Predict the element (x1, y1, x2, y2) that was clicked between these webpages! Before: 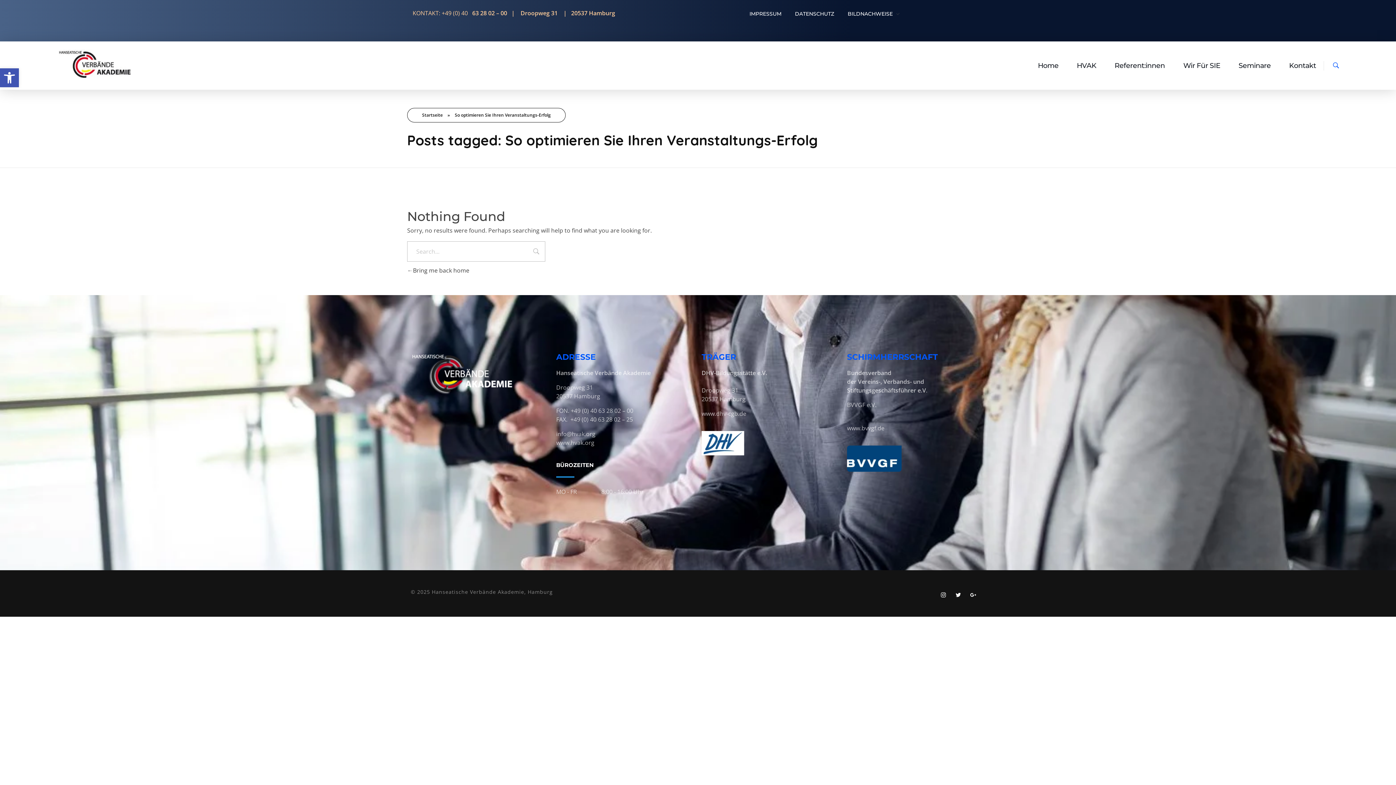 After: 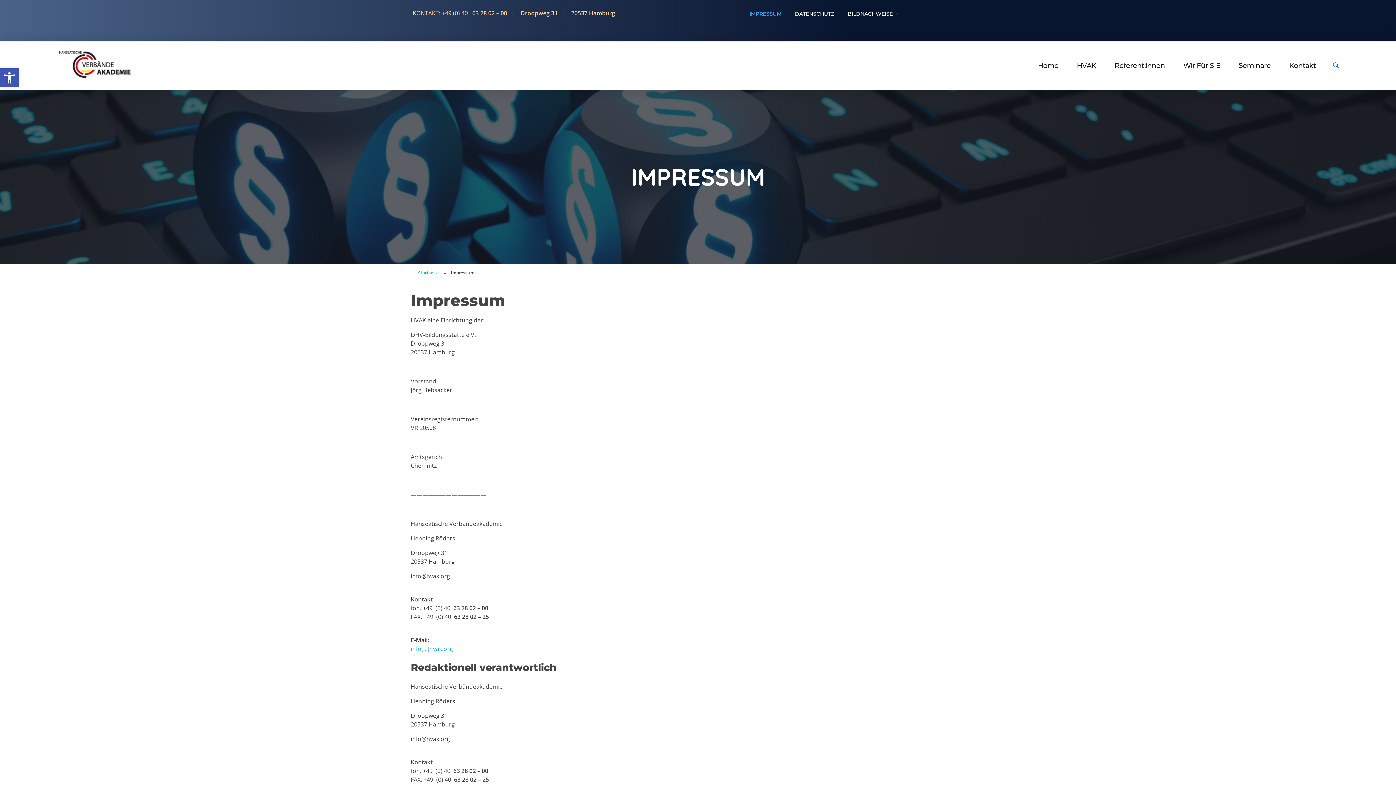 Action: bbox: (749, 10, 788, 17) label: IMPRESSUM